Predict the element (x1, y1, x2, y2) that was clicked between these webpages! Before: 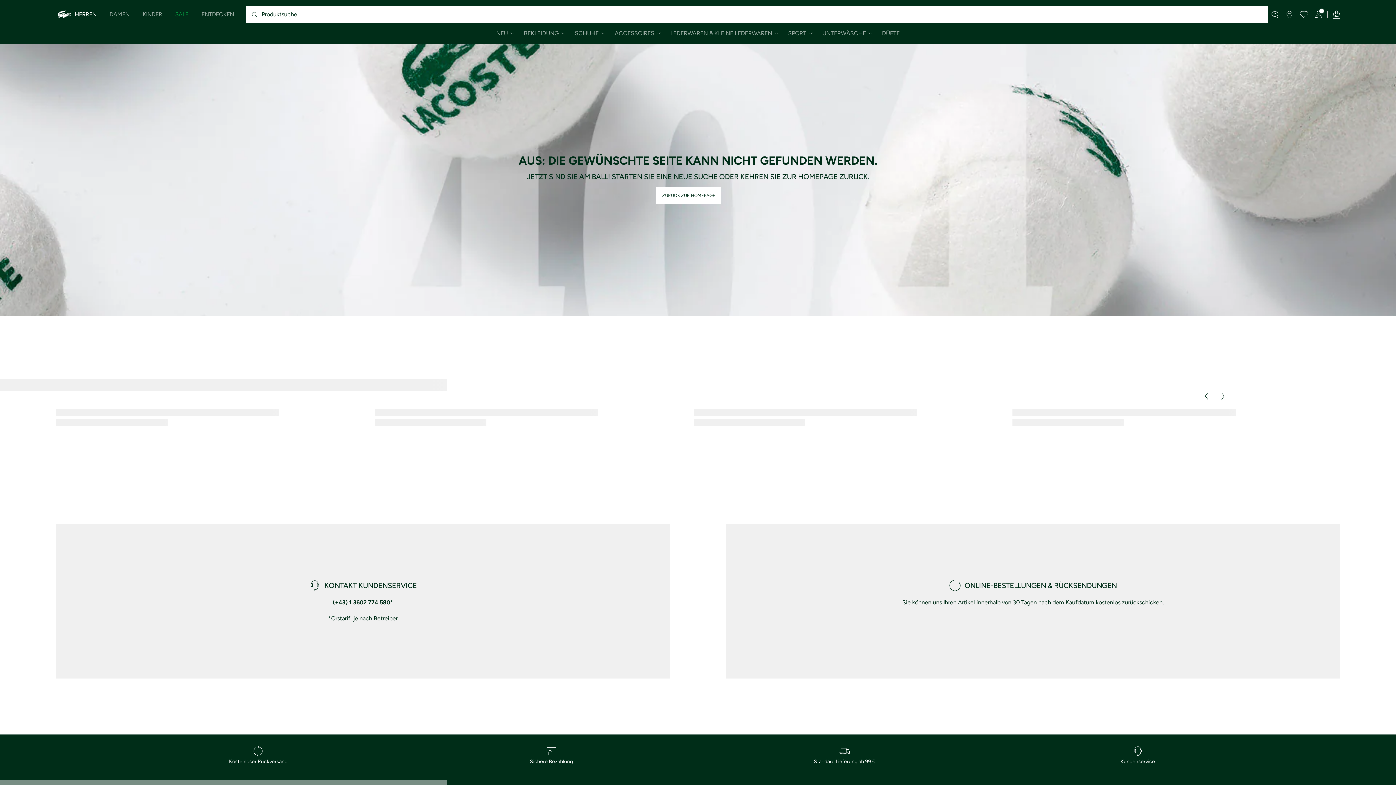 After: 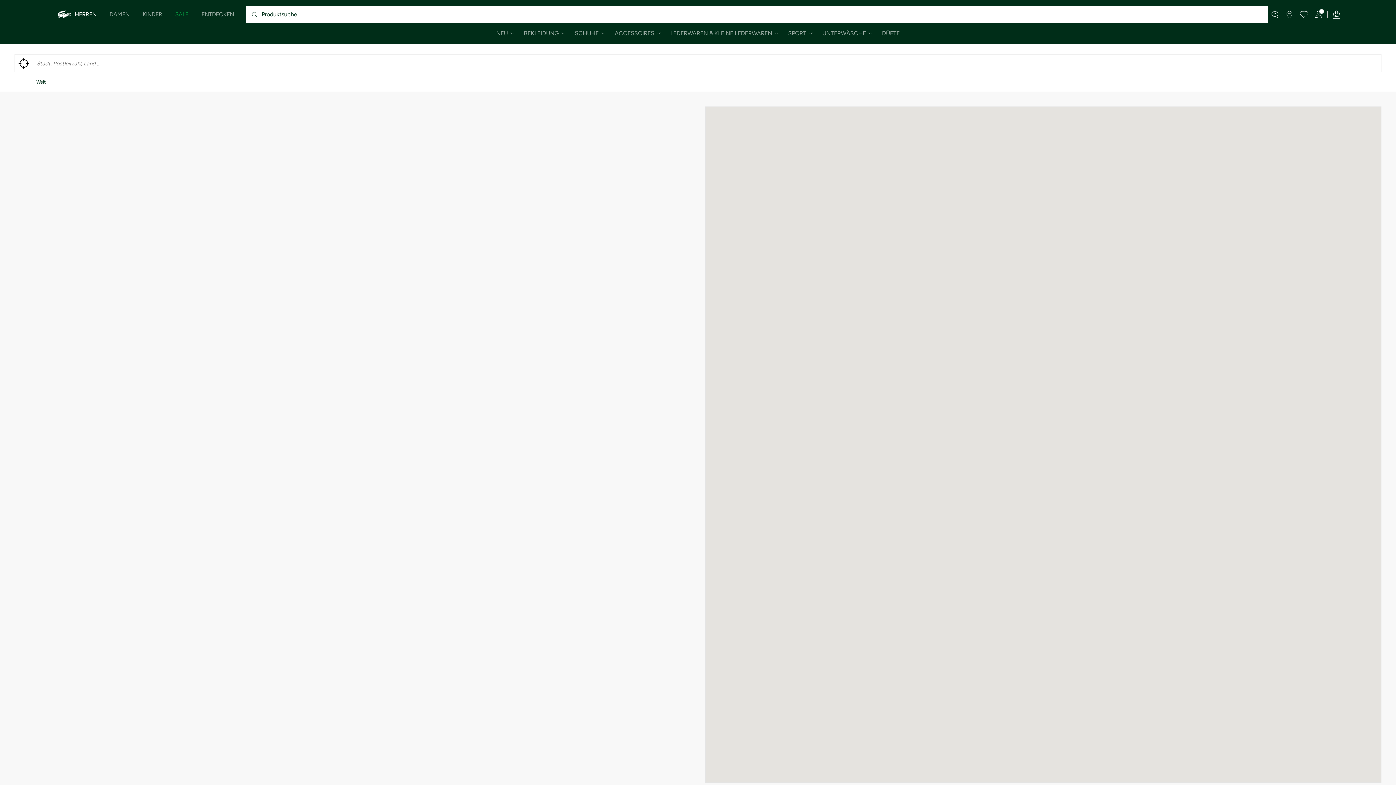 Action: bbox: (1282, 5, 1297, 23)